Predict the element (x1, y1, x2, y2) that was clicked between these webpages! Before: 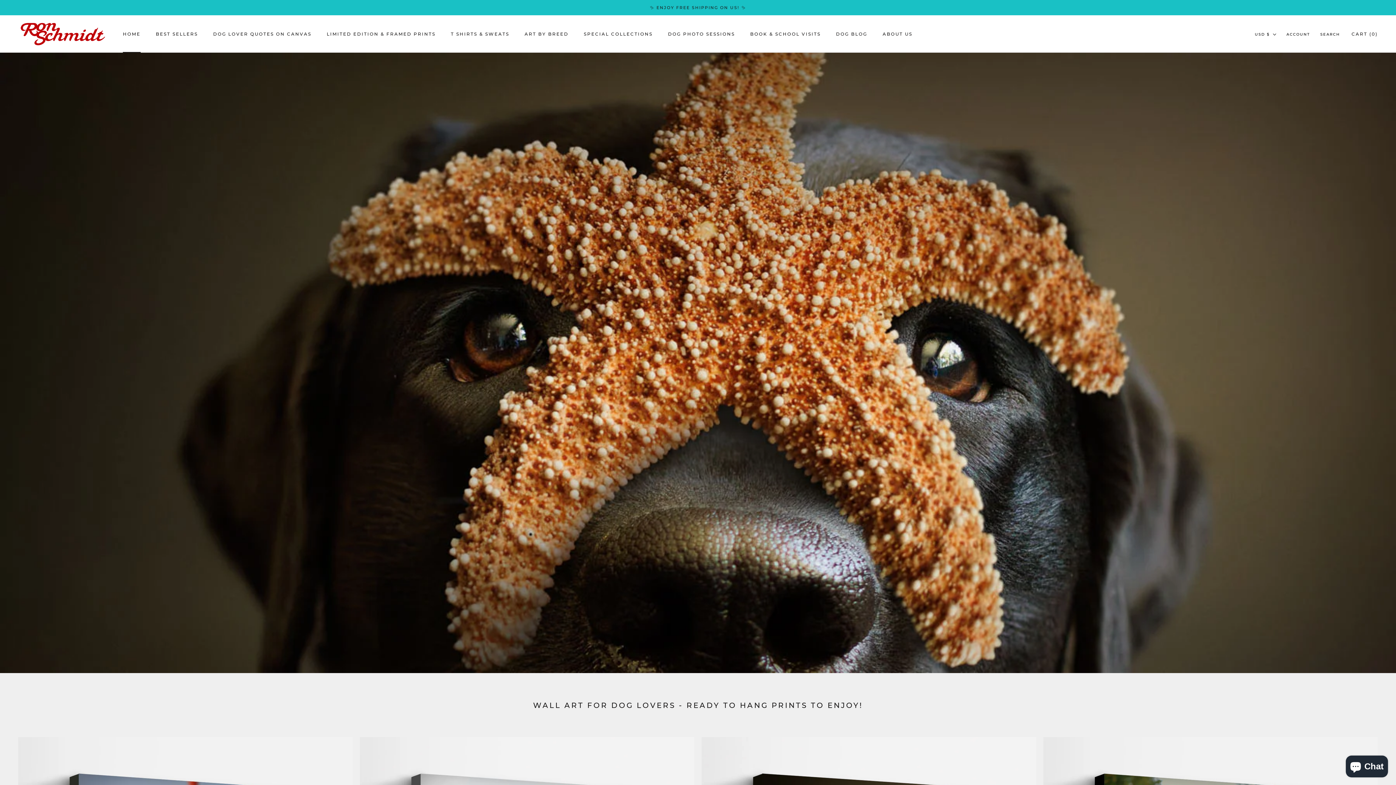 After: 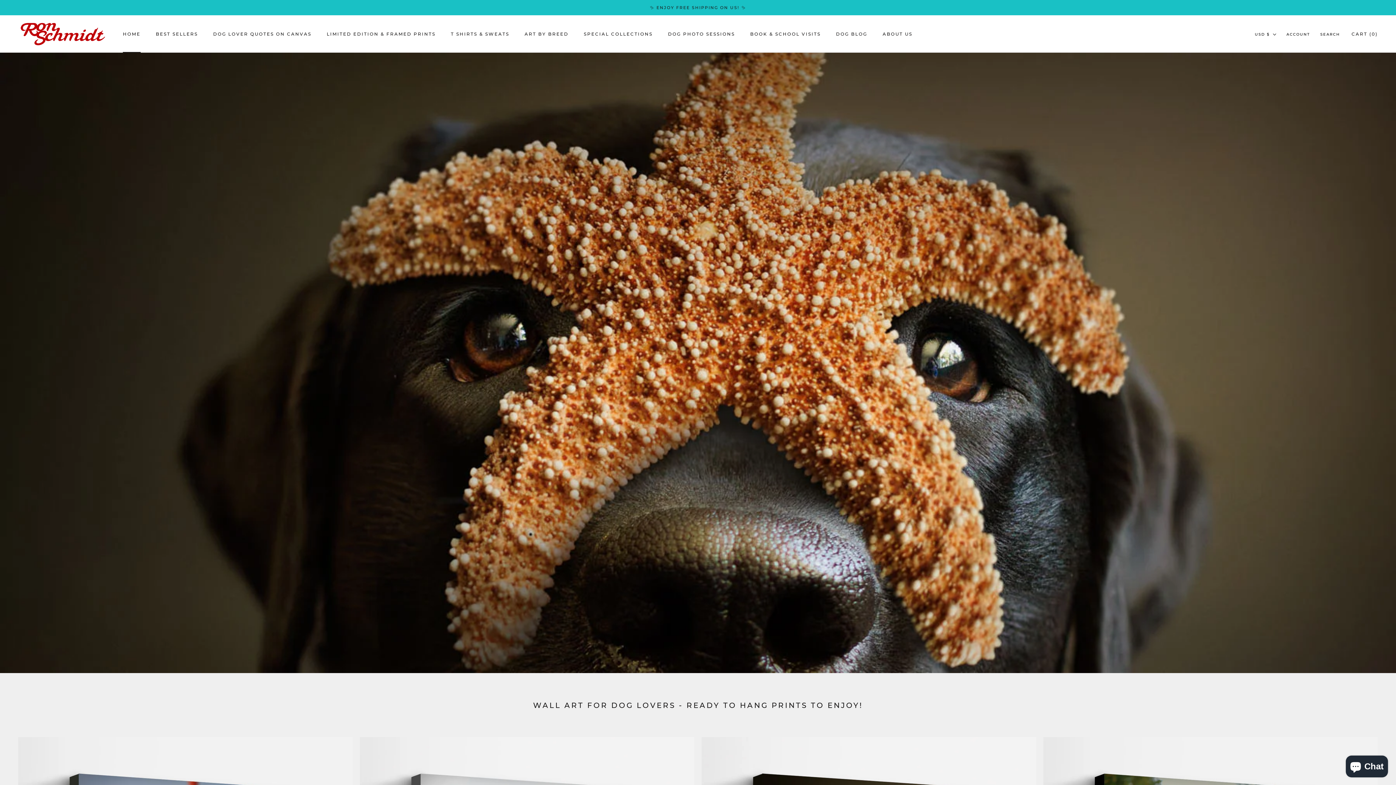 Action: label: HOME
HOME bbox: (122, 31, 140, 36)